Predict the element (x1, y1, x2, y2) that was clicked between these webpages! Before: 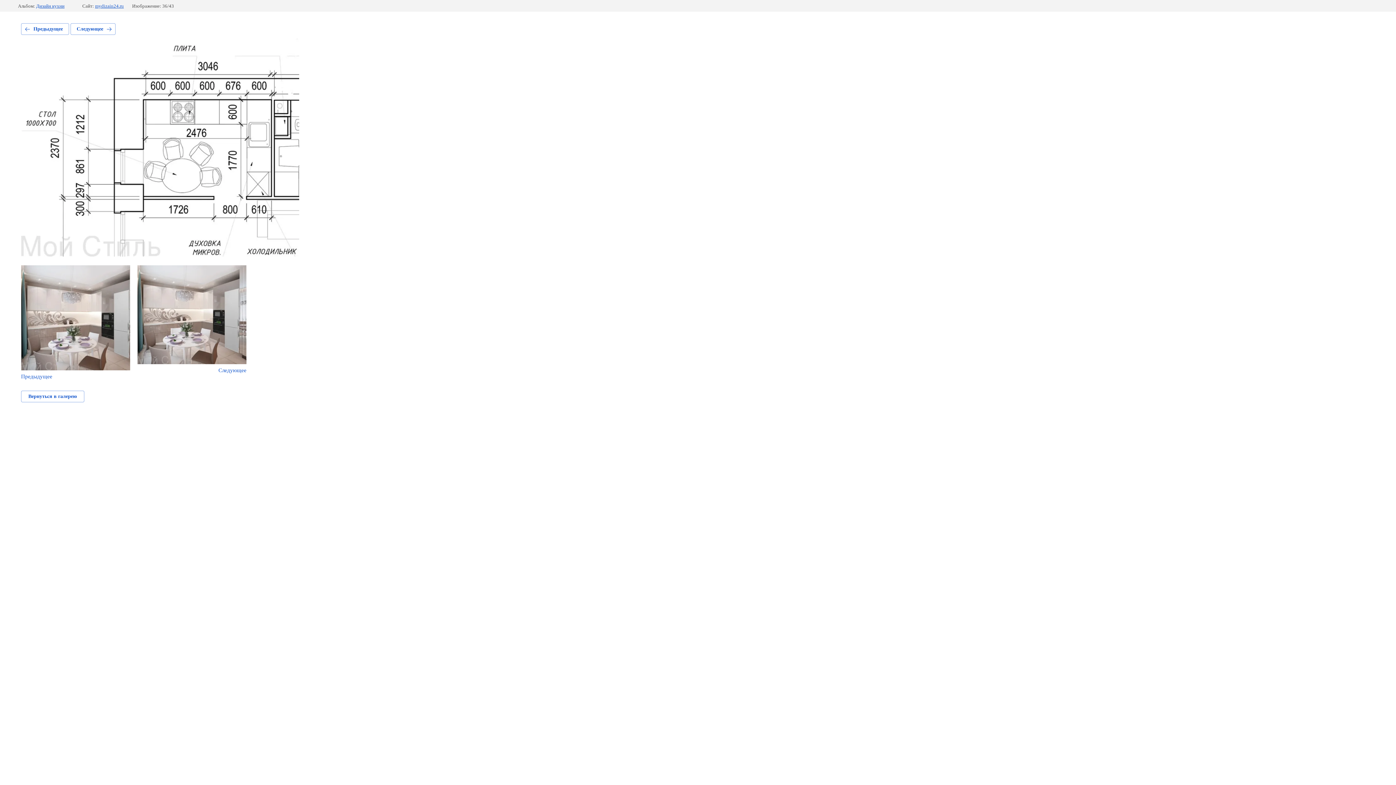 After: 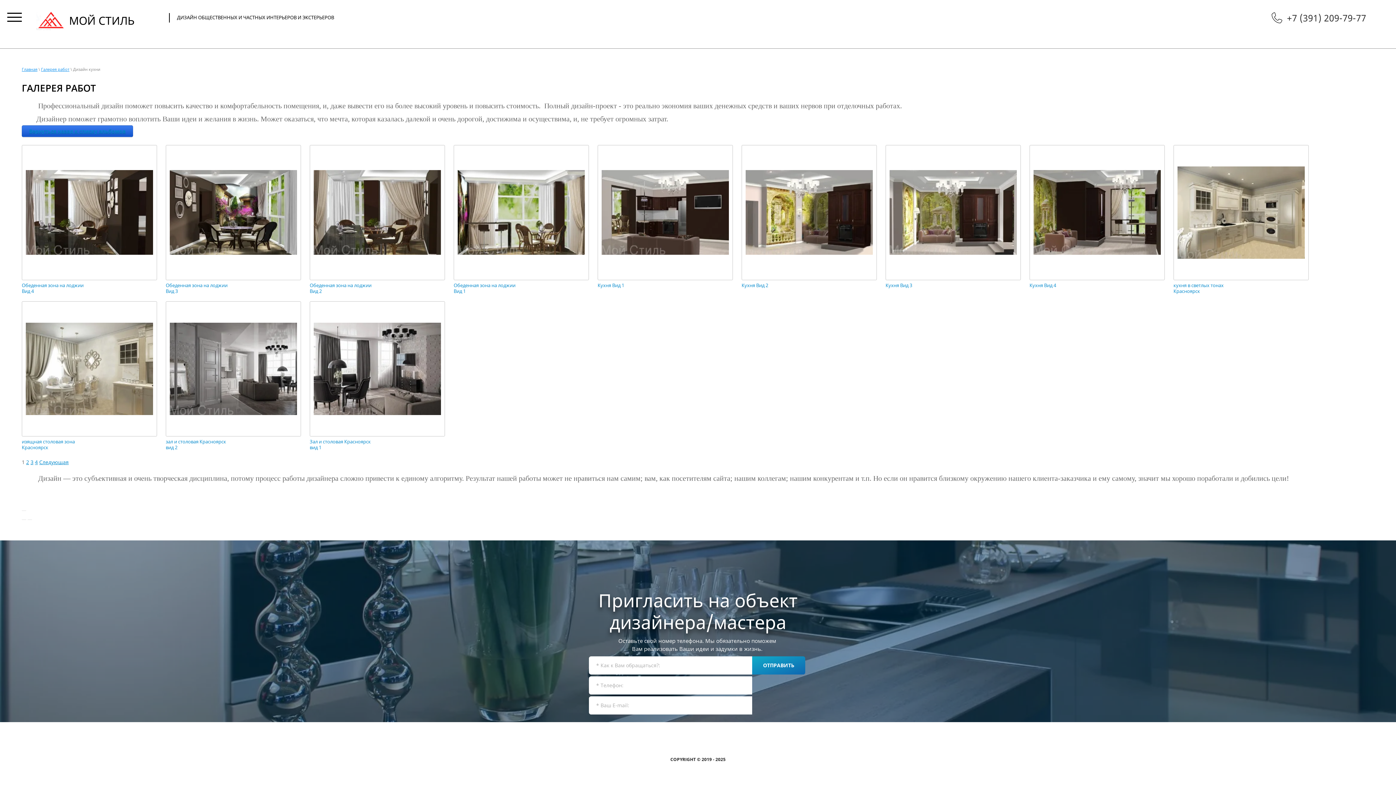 Action: bbox: (21, 390, 84, 402) label: Вернуться в галерею